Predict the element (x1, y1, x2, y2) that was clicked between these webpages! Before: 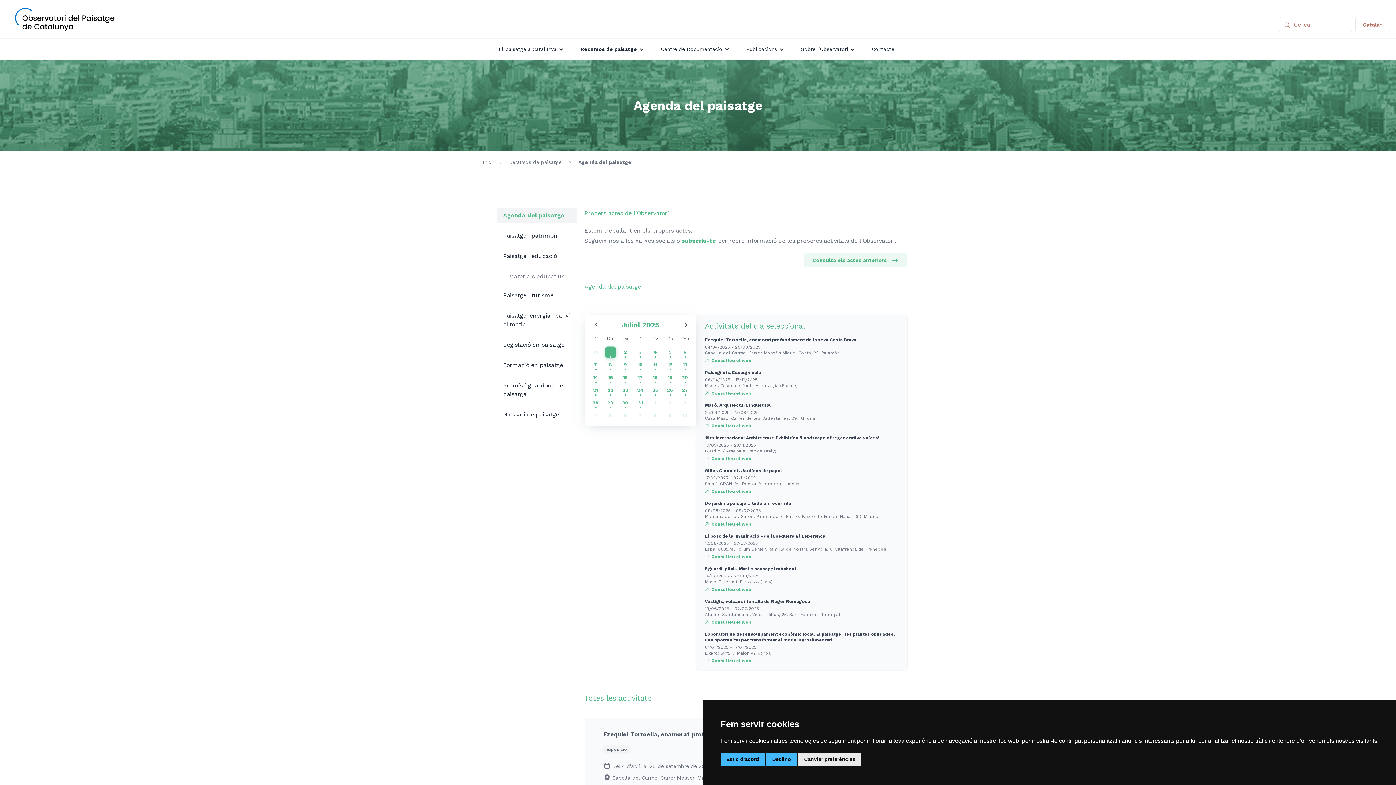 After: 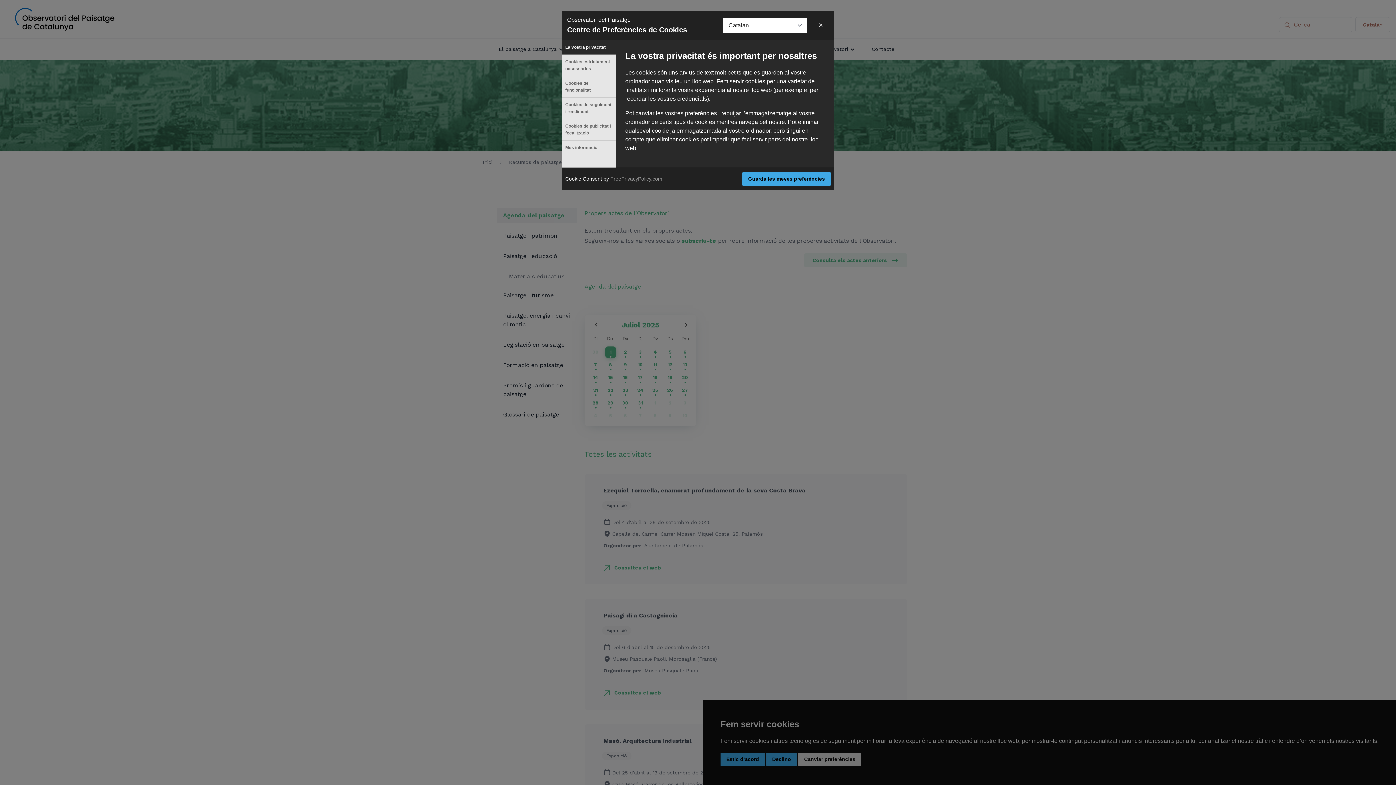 Action: label: Canviar preferències bbox: (798, 753, 861, 766)